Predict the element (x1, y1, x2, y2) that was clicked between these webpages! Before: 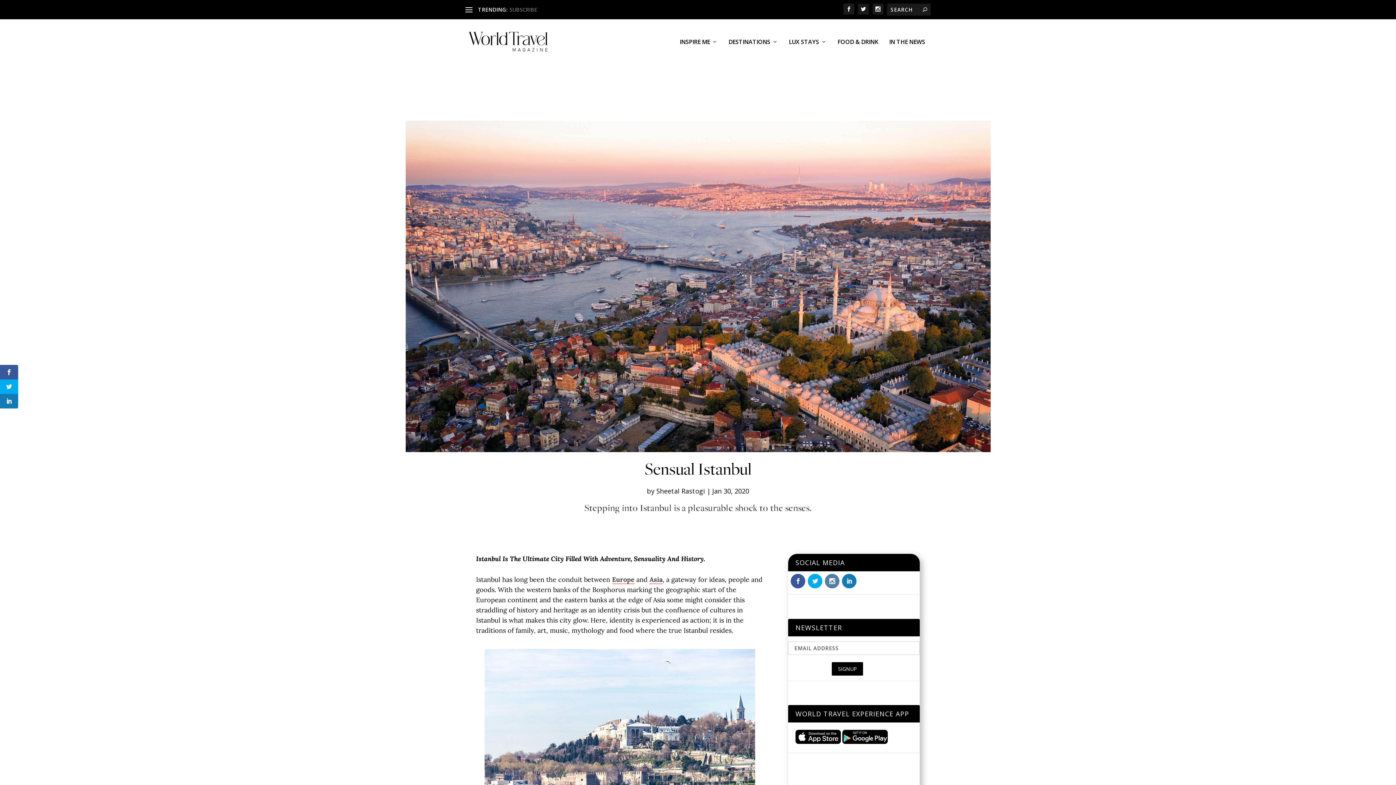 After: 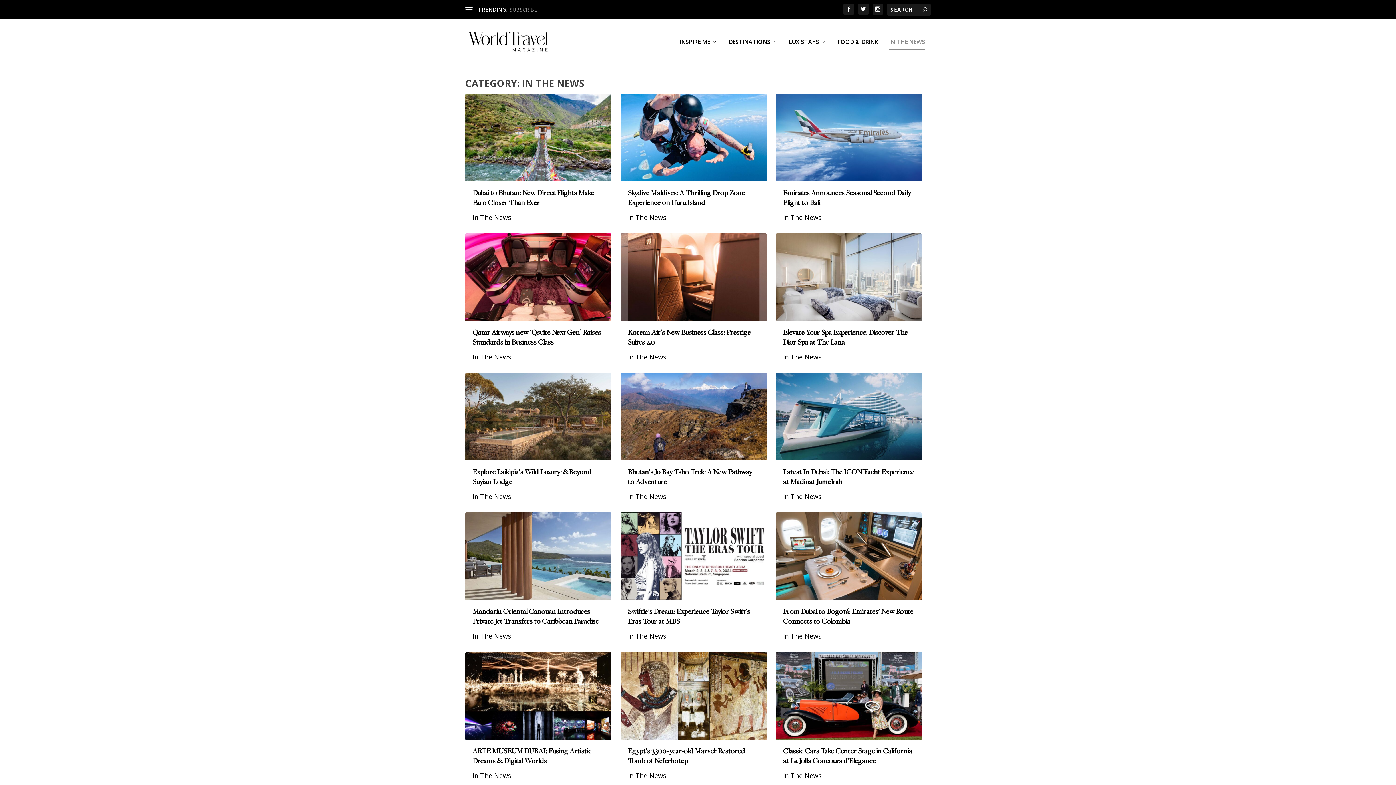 Action: bbox: (889, 38, 925, 64) label: IN THE NEWS